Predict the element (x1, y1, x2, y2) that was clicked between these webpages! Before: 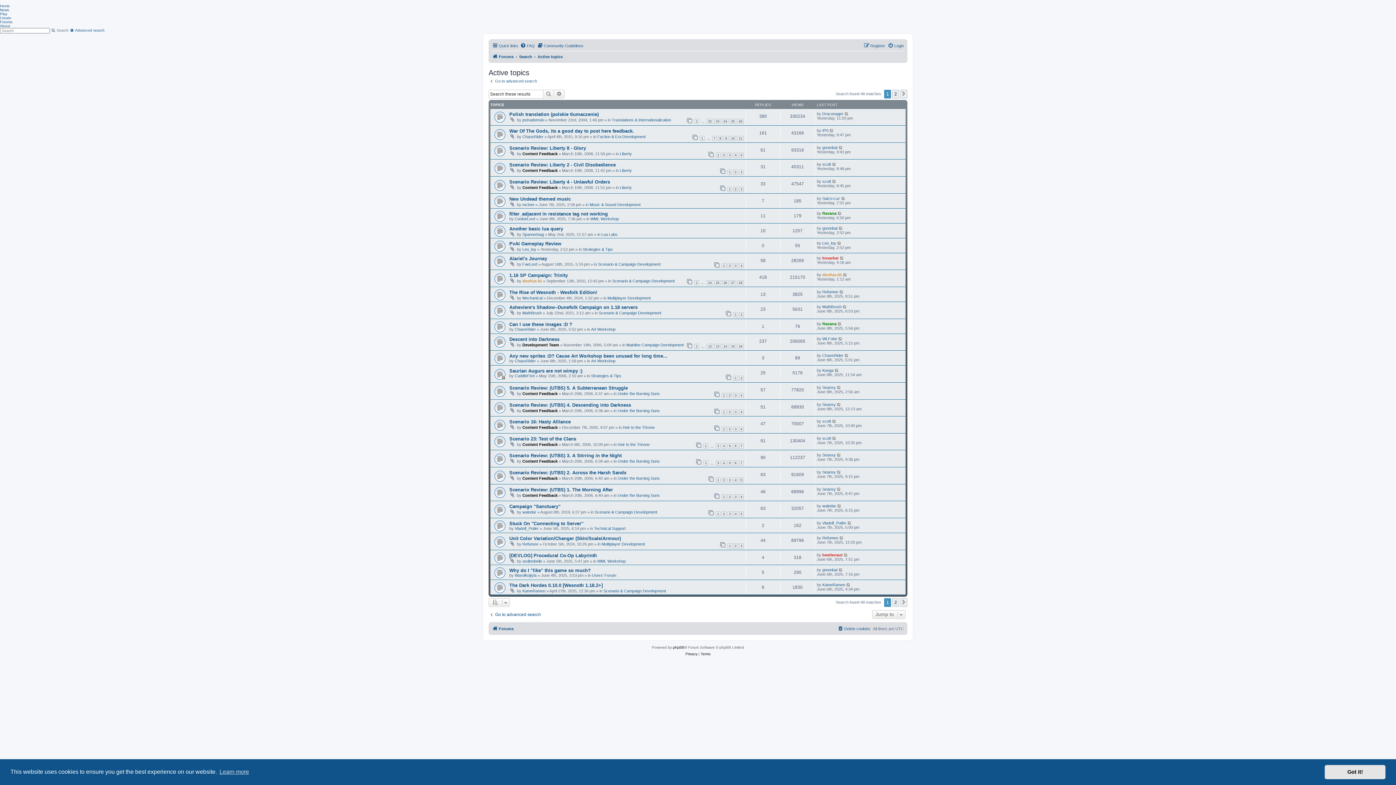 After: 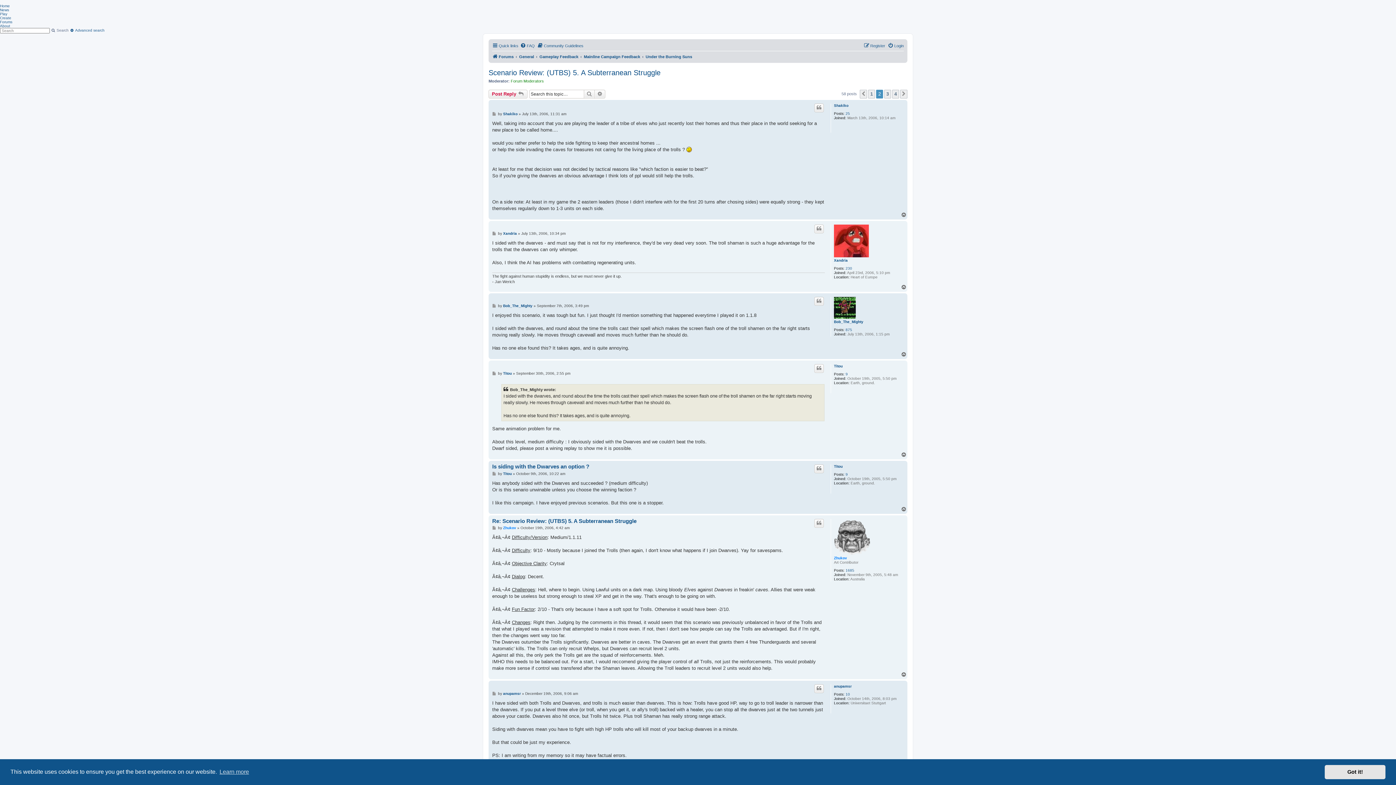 Action: bbox: (727, 392, 732, 398) label: 2